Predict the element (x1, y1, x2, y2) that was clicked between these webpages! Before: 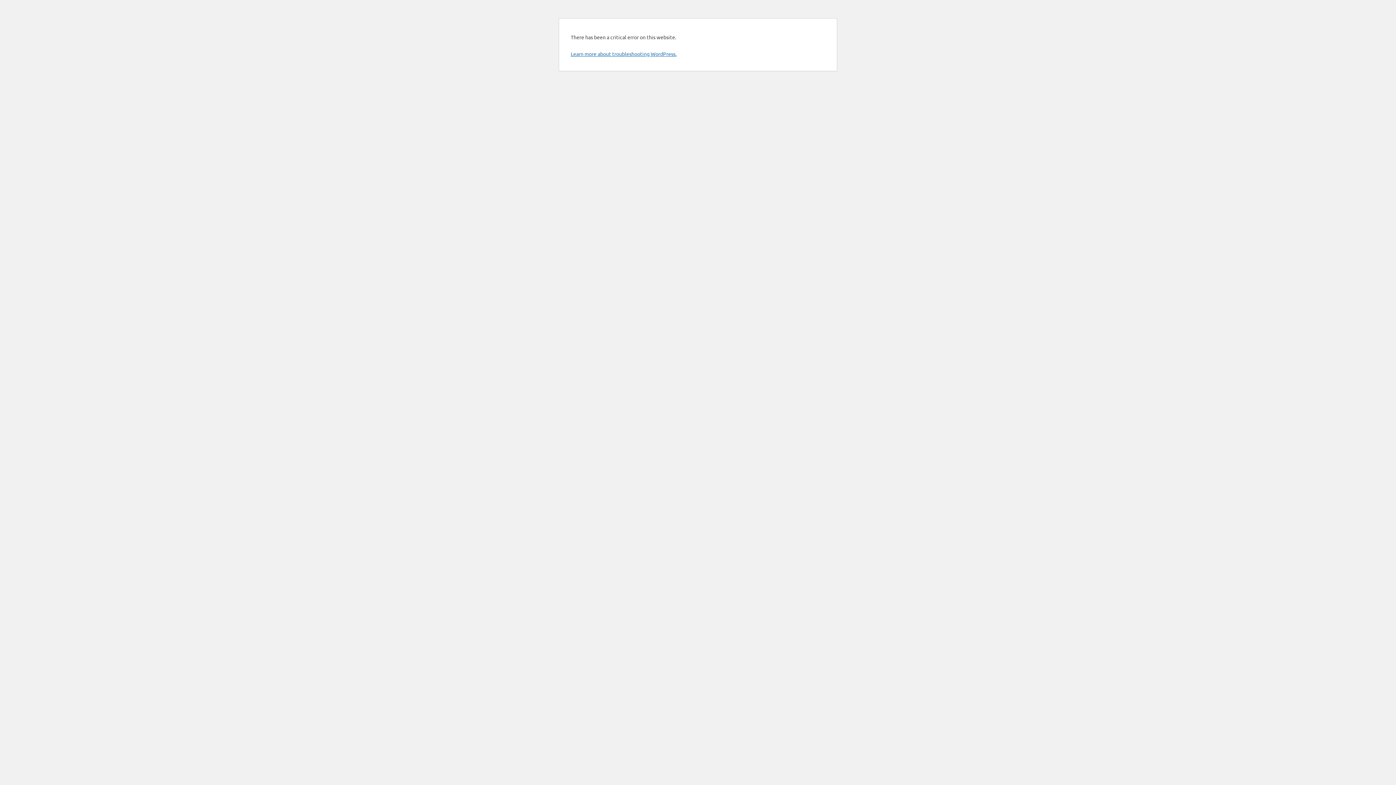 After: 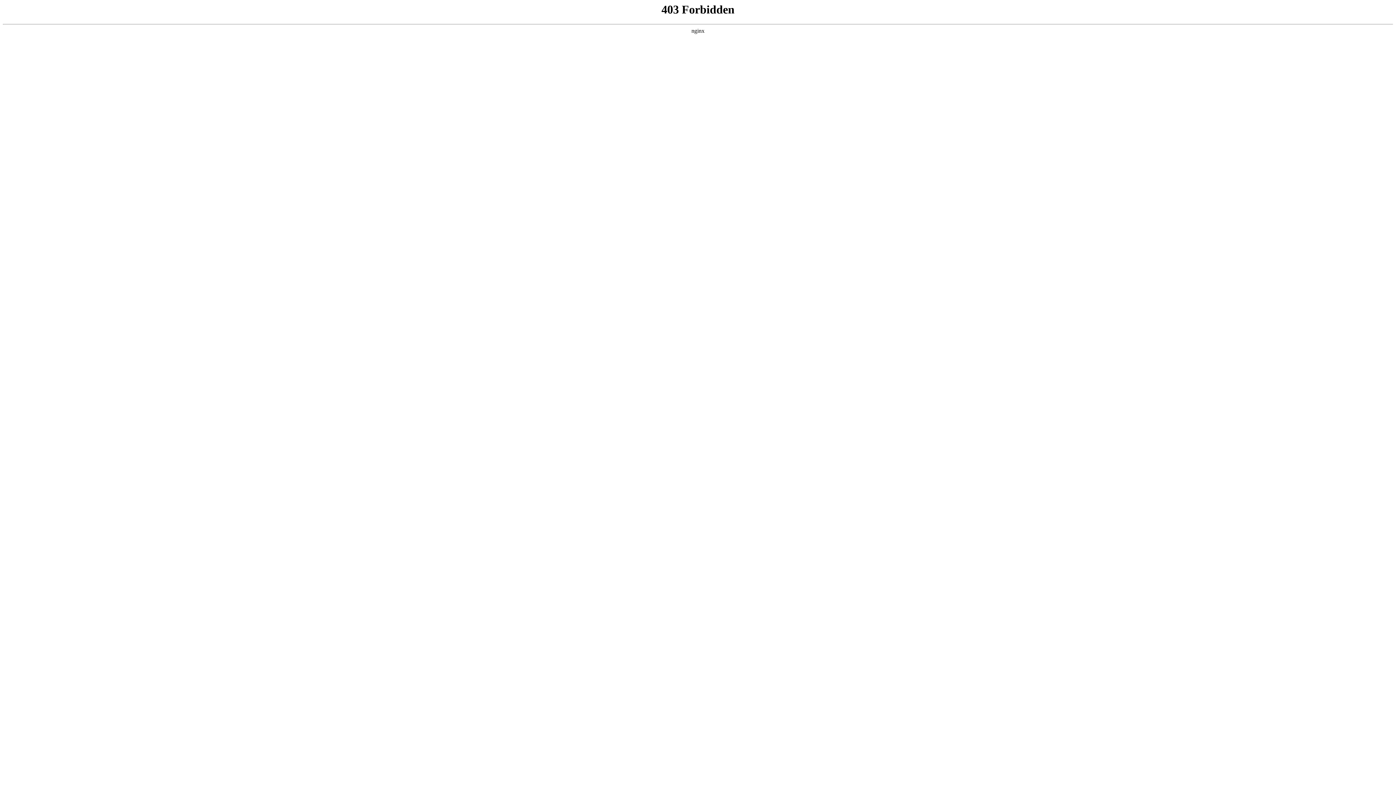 Action: label: Learn more about troubleshooting WordPress. bbox: (570, 50, 676, 57)